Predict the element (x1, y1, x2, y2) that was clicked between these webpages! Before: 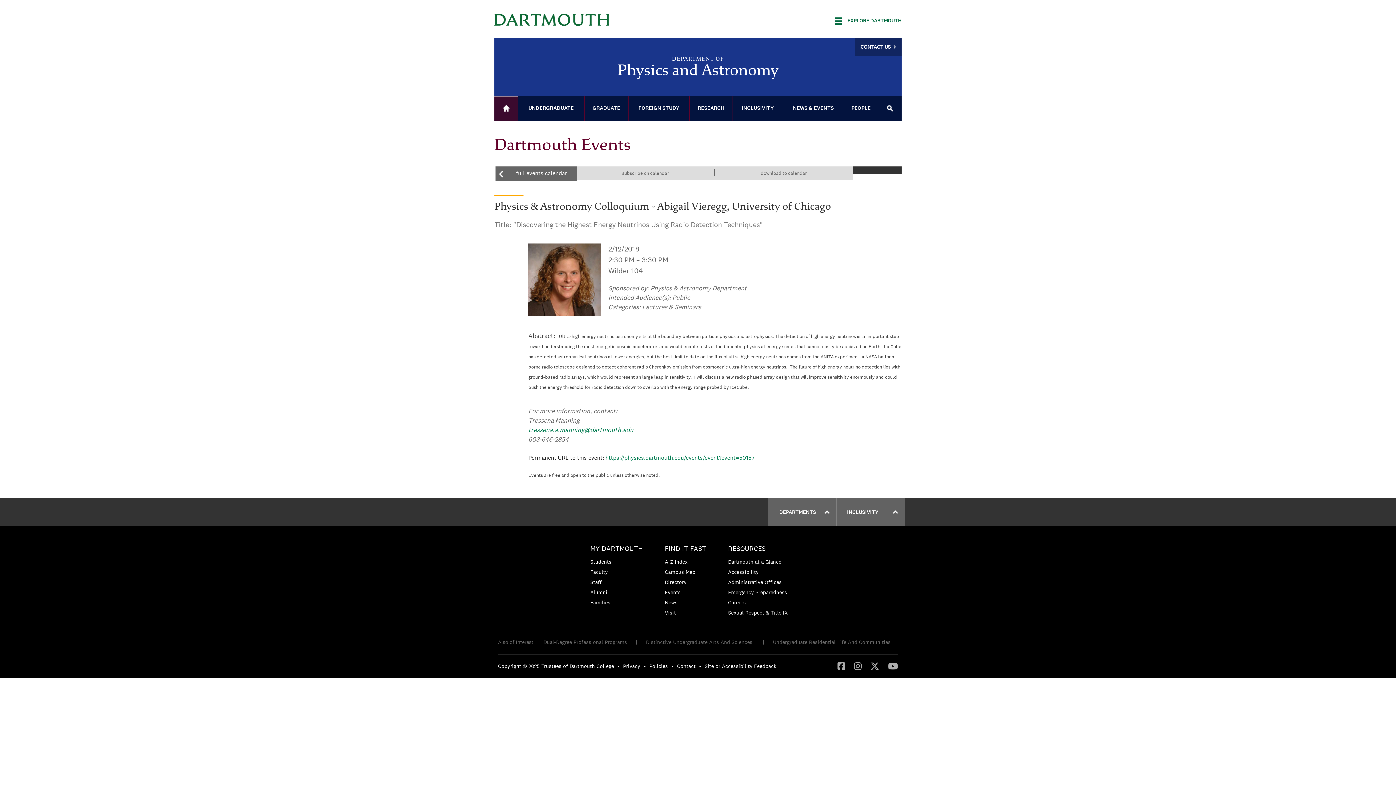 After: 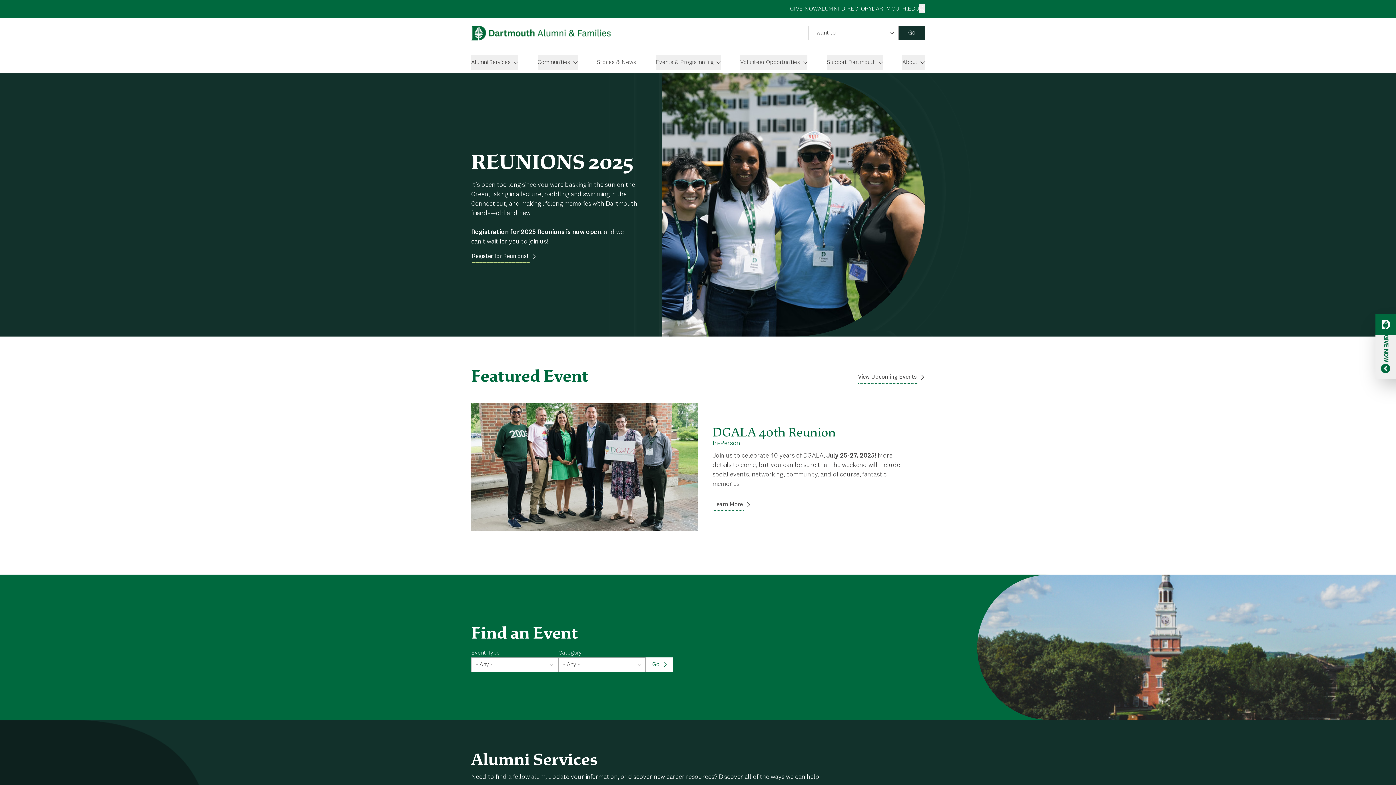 Action: label: Alumni bbox: (590, 589, 607, 595)